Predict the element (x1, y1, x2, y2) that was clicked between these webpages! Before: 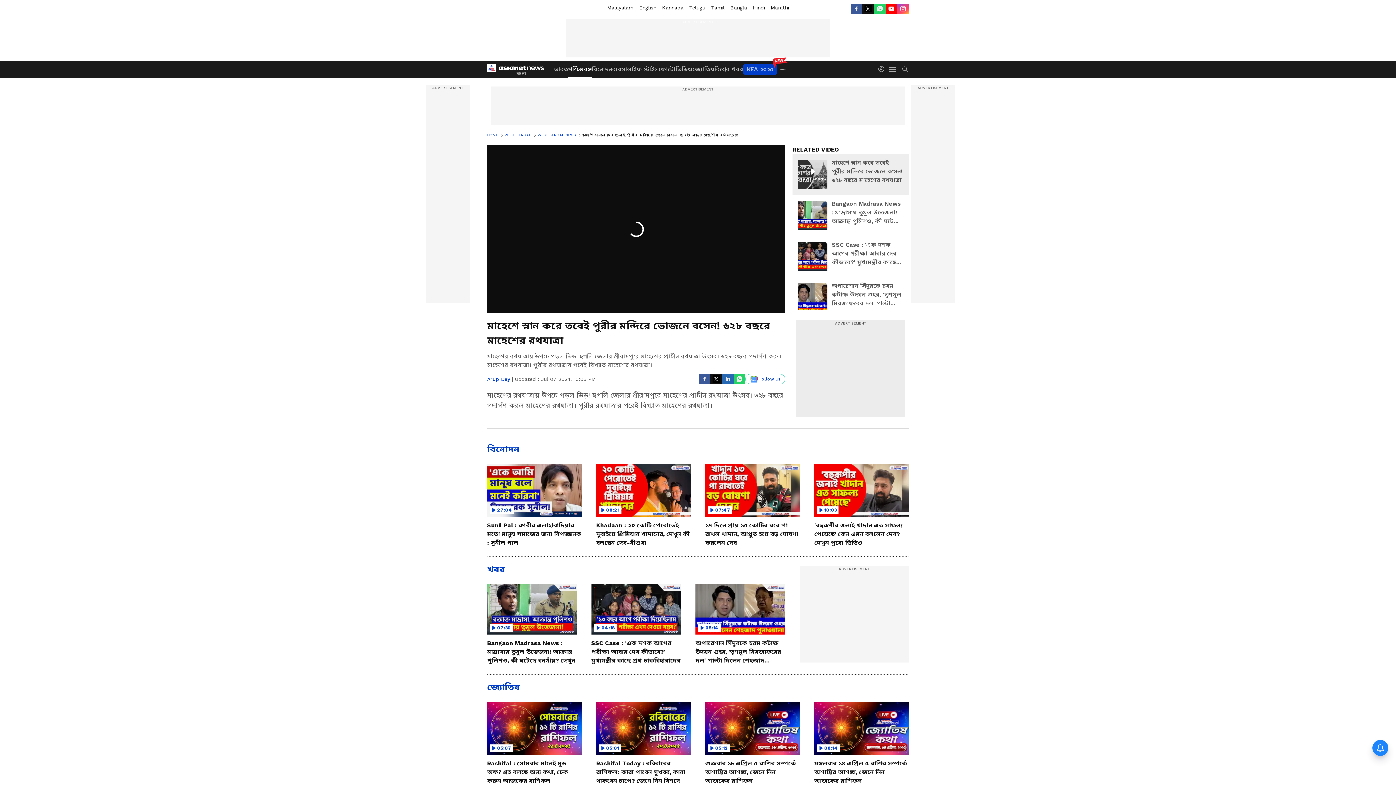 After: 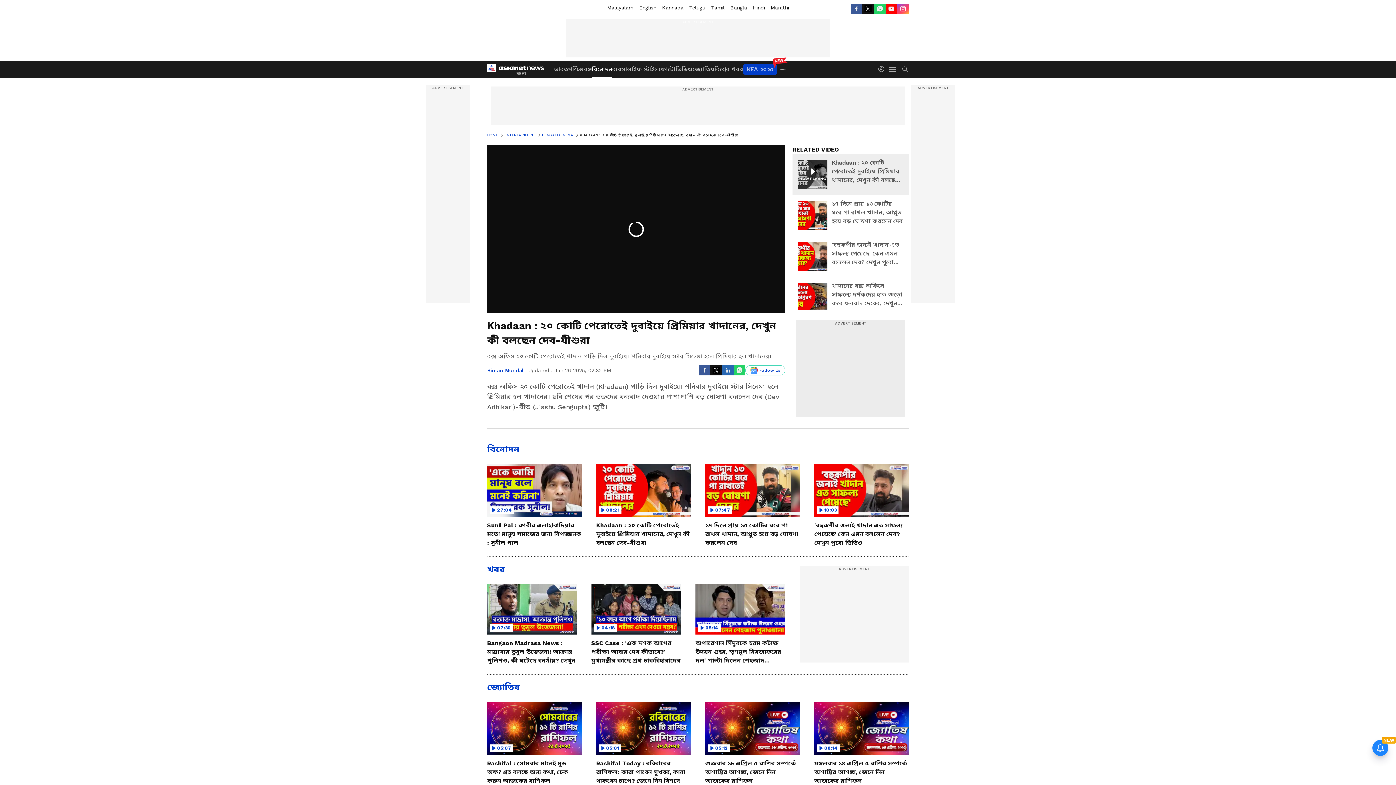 Action: bbox: (596, 464, 690, 547) label: 08:21
Khadaan : ২০ কোটি পেরোতেই দুবাইয়ে প্রিমিয়ার খাদানের, দেখুন কী বলছেন দেব-যীশুরা